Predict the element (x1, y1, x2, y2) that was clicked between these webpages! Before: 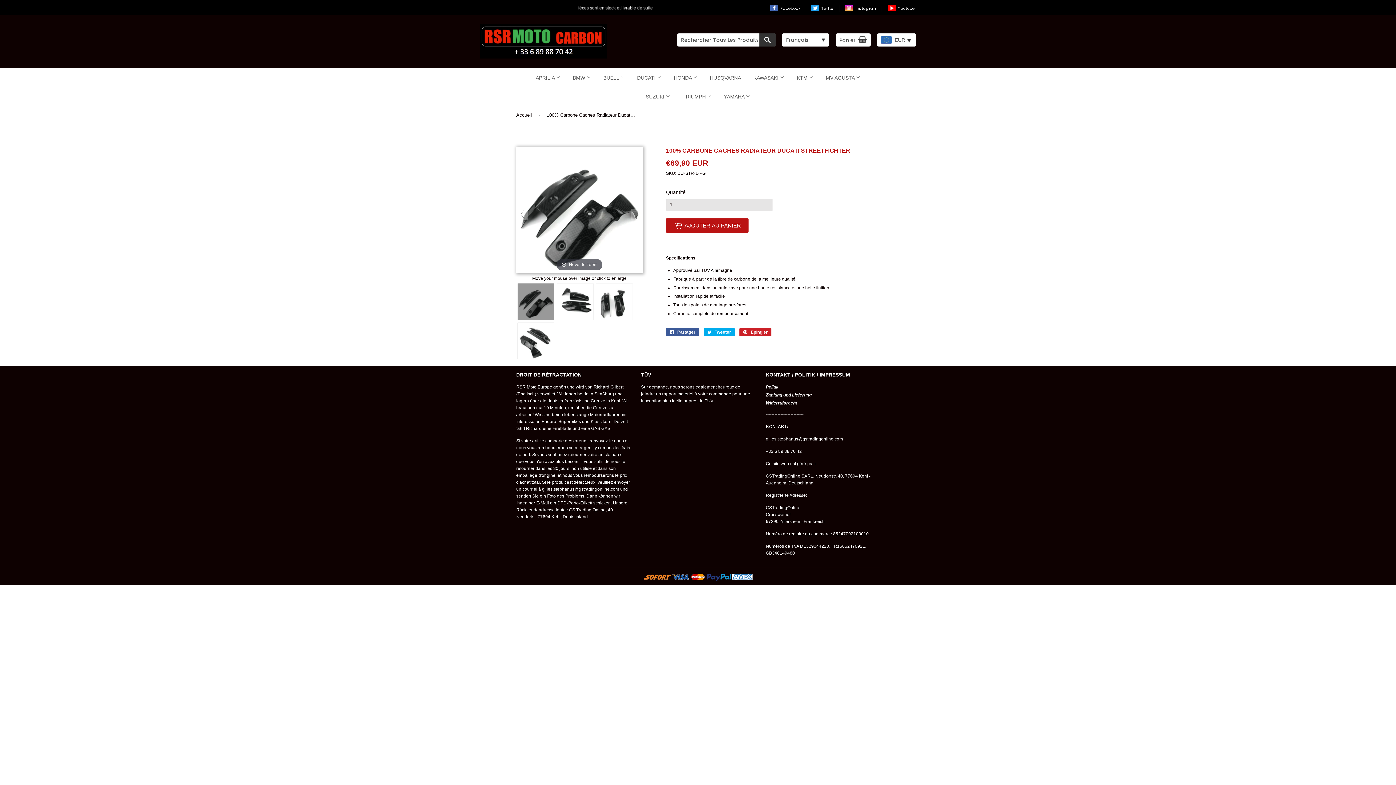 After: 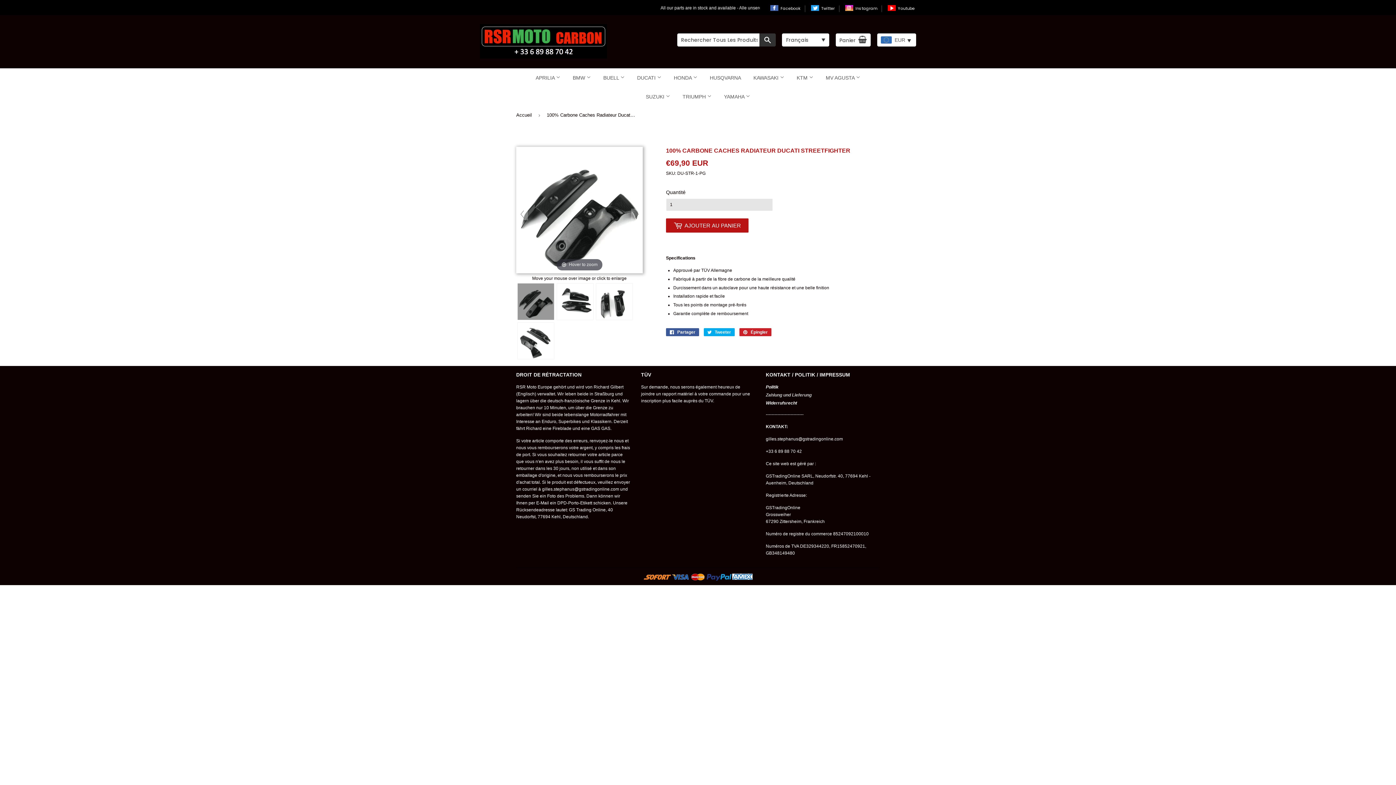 Action: bbox: (766, 392, 811, 397) label: Zahlung und Lieferung